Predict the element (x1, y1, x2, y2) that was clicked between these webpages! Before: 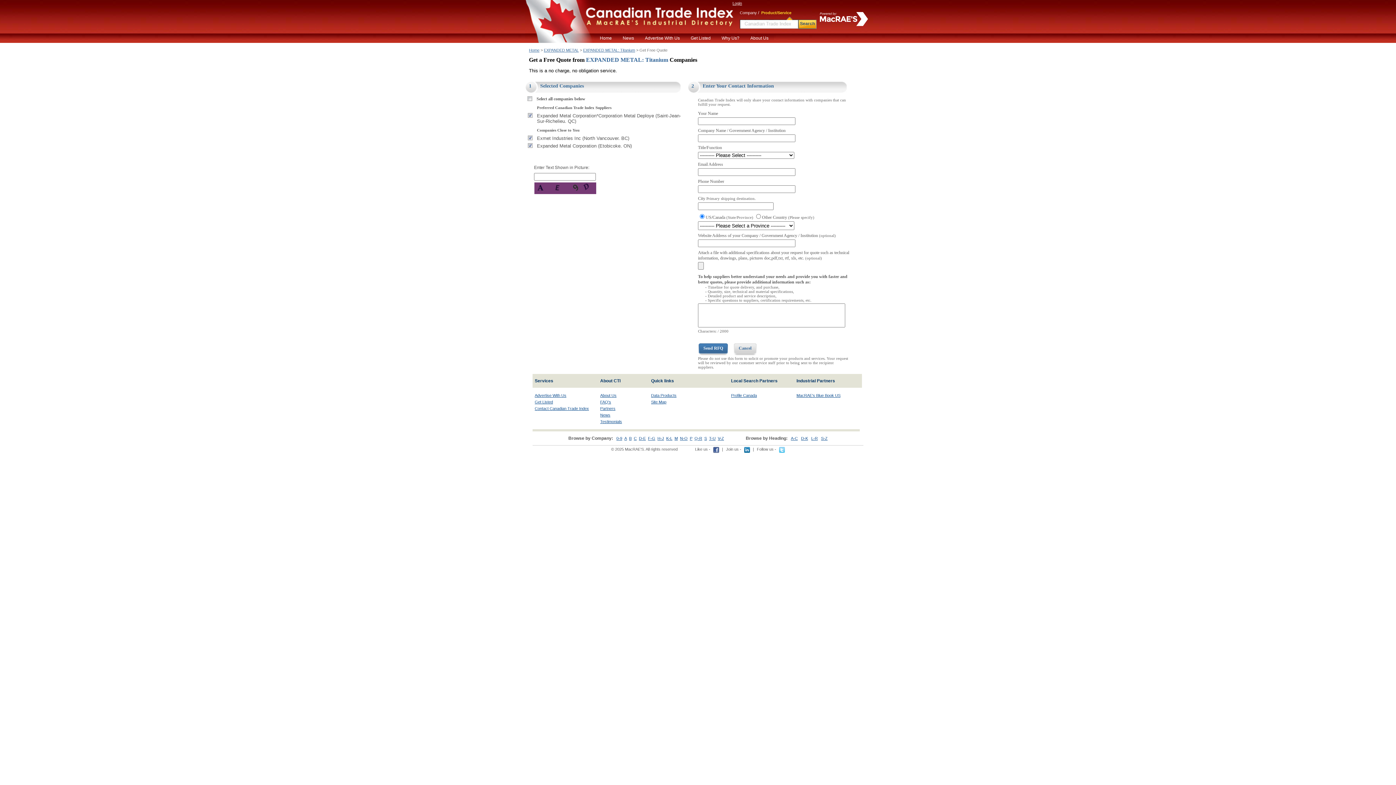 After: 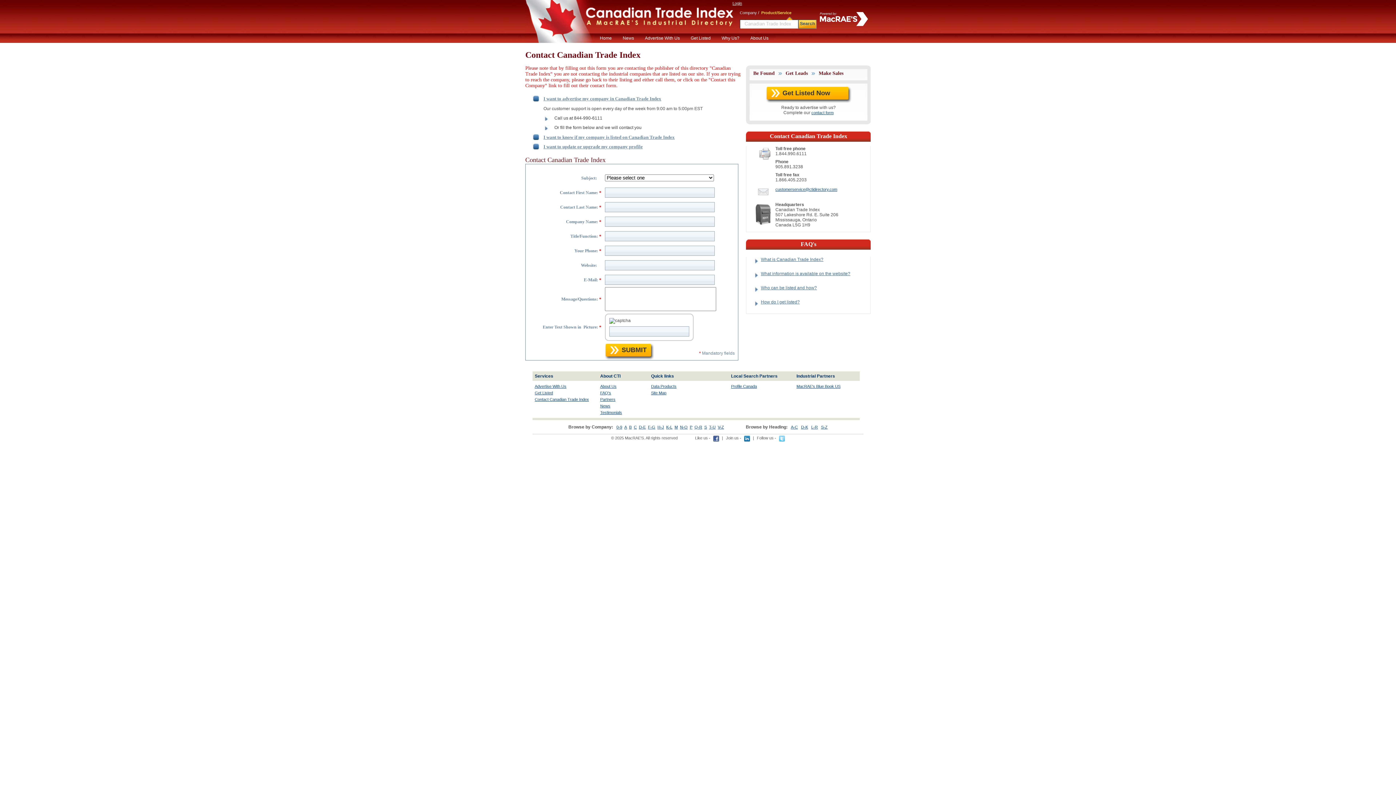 Action: label: Contact Canadian Trade Index bbox: (534, 406, 589, 410)